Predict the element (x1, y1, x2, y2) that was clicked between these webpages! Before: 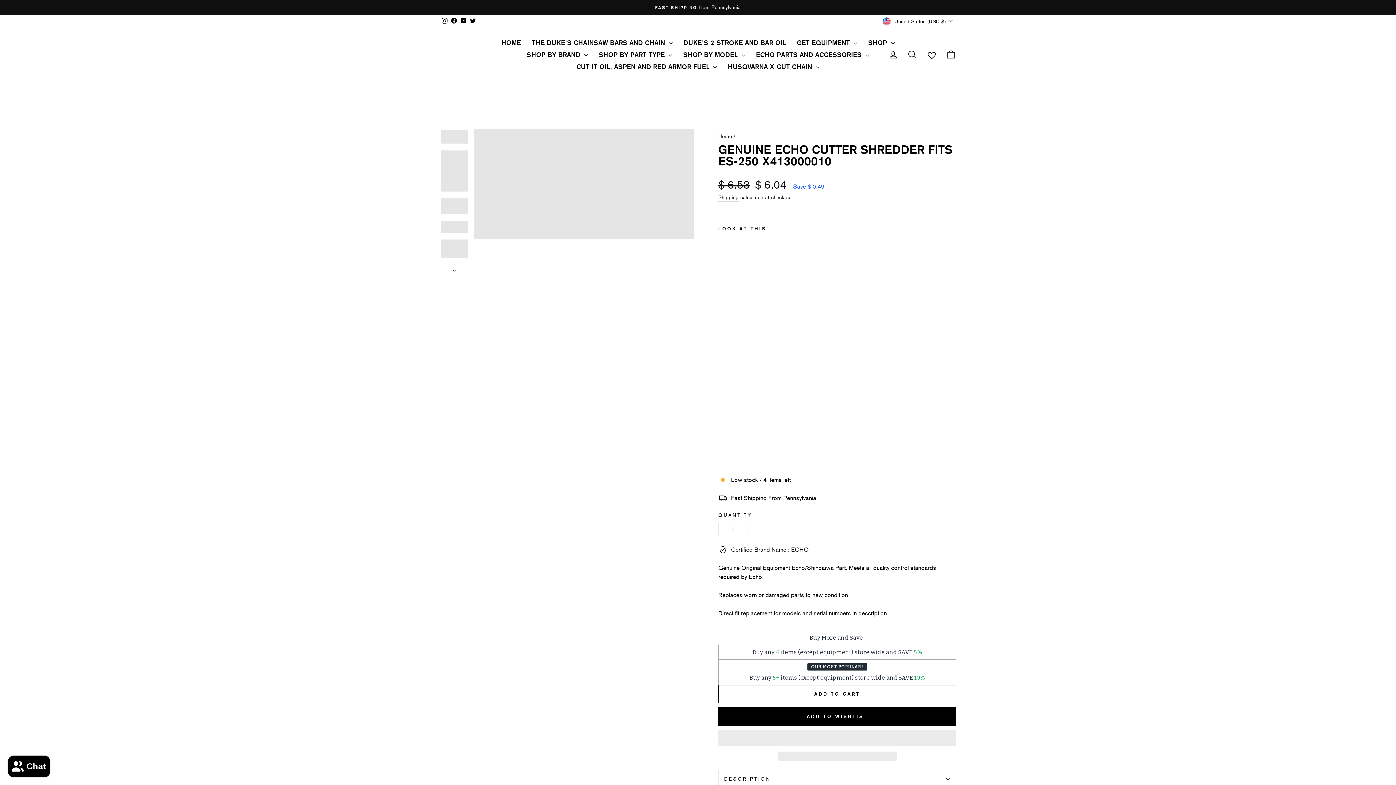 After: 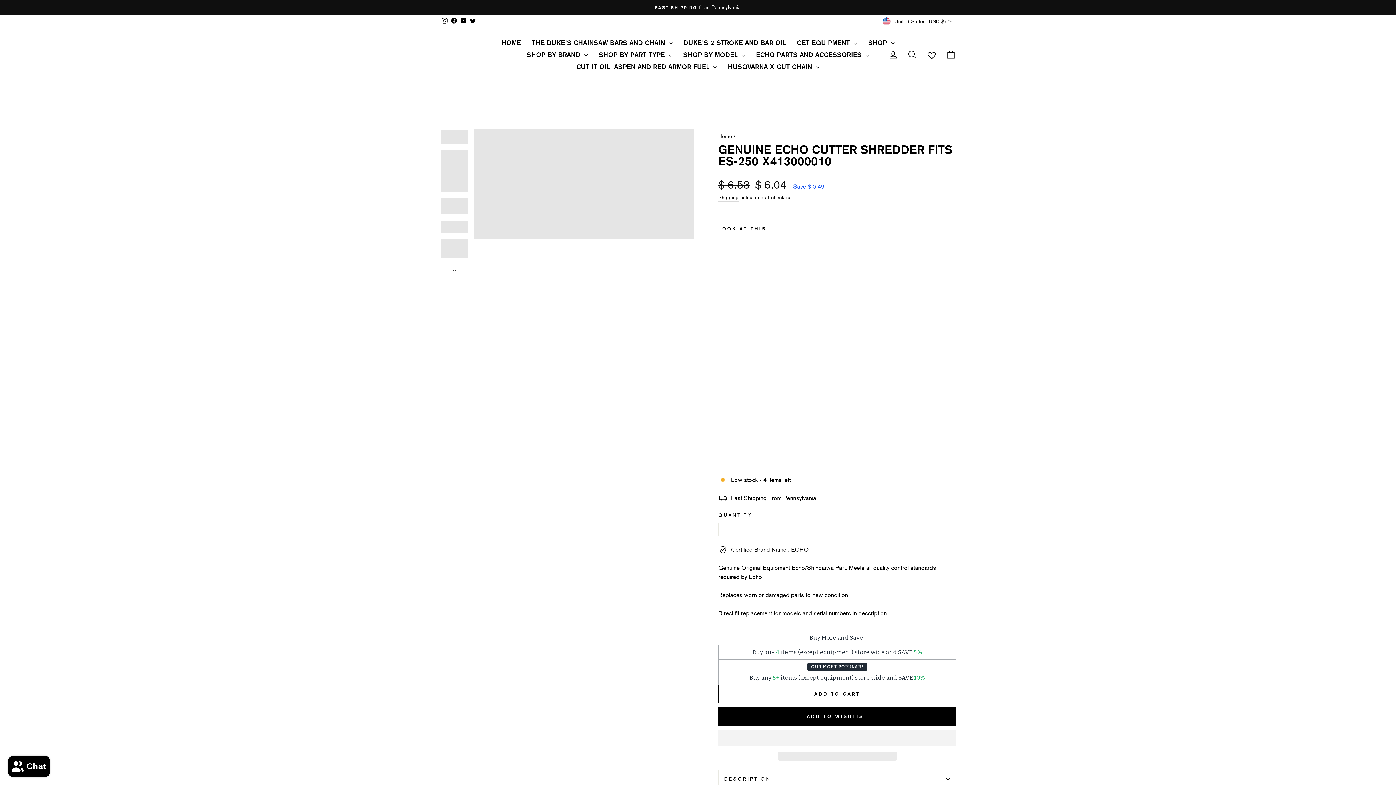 Action: label: GENUINE ECHO CUTTER SHREDDER FITS ES-250 X413000010
Regular price
$ 6.53 
Sale price
$ 6.04 Save $ 0.49 bbox: (722, 240, 777, 457)